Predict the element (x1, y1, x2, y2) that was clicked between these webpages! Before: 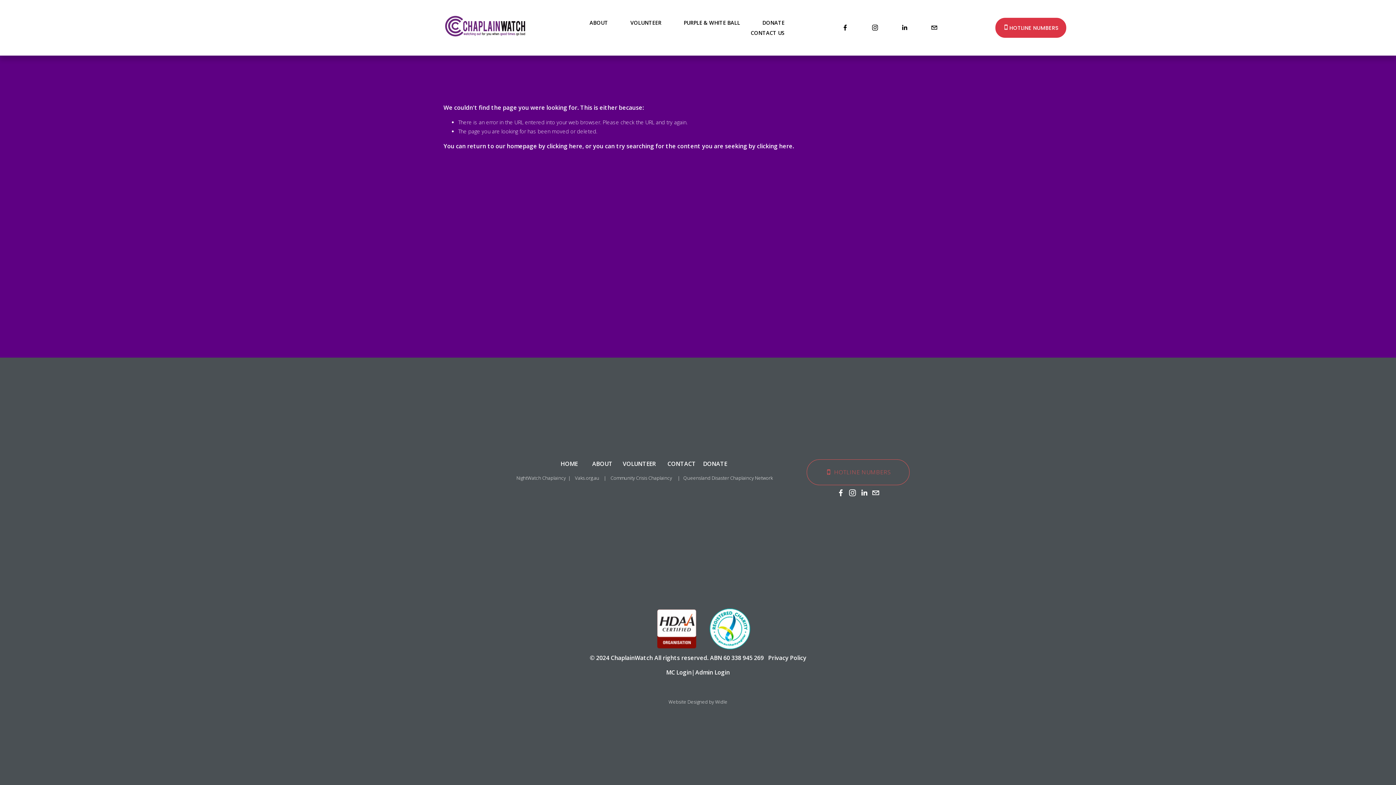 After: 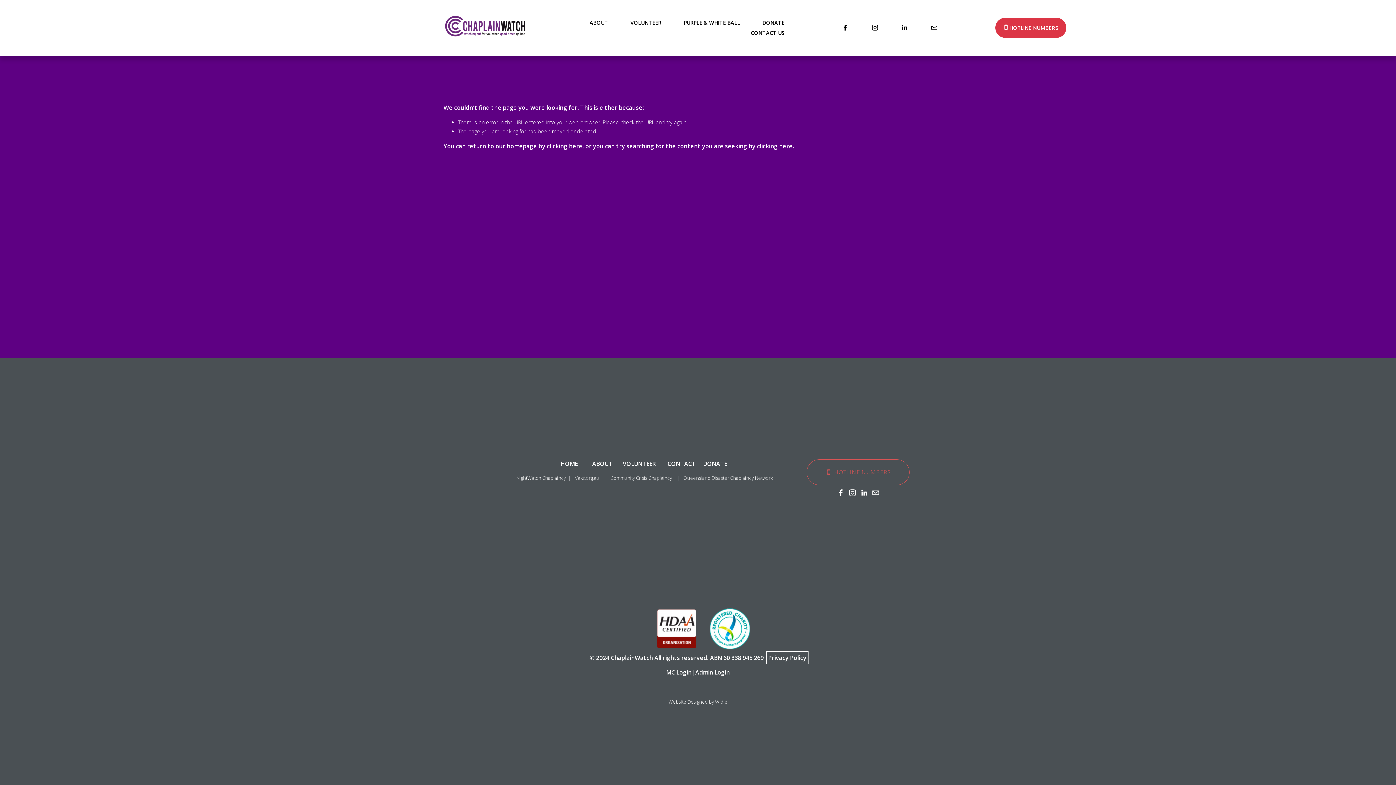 Action: bbox: (768, 653, 806, 662) label: Privacy Policy